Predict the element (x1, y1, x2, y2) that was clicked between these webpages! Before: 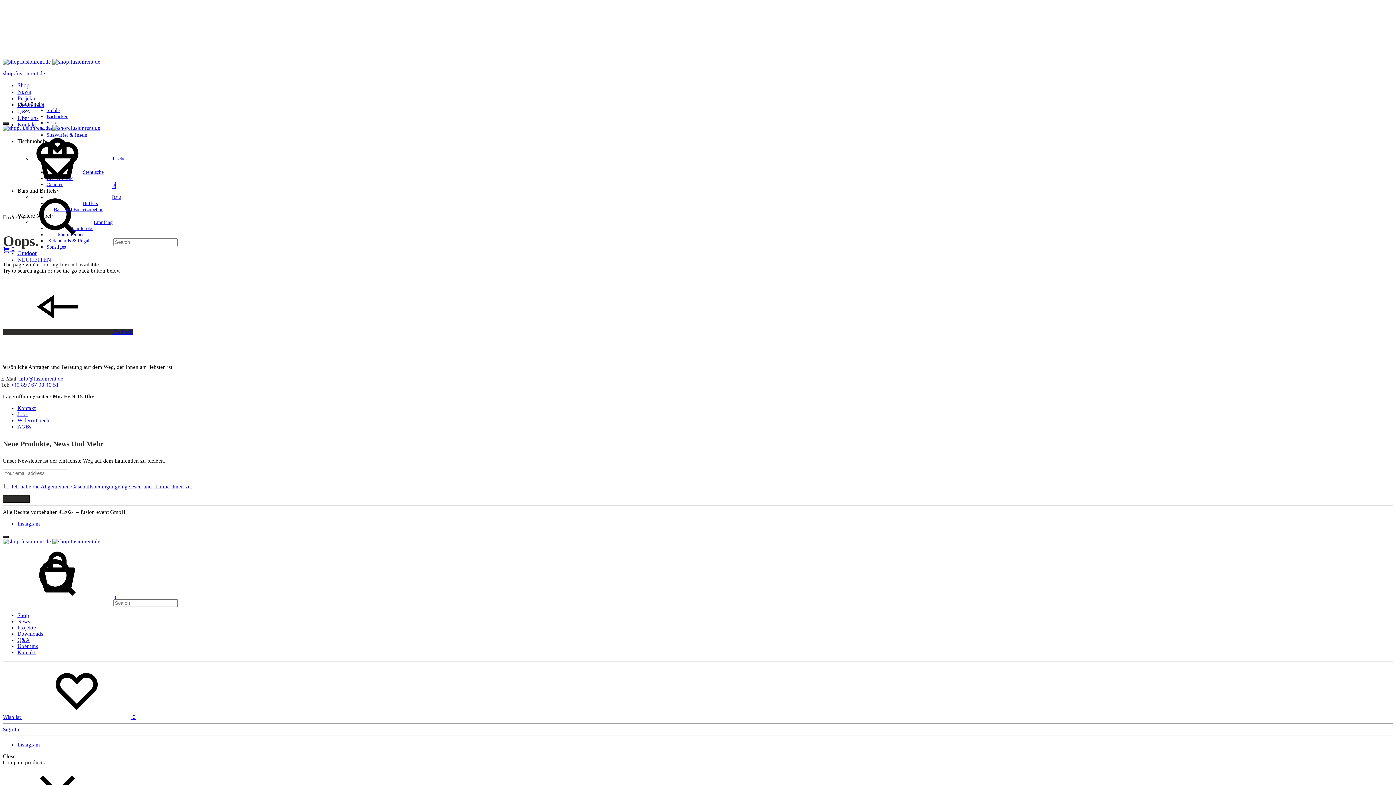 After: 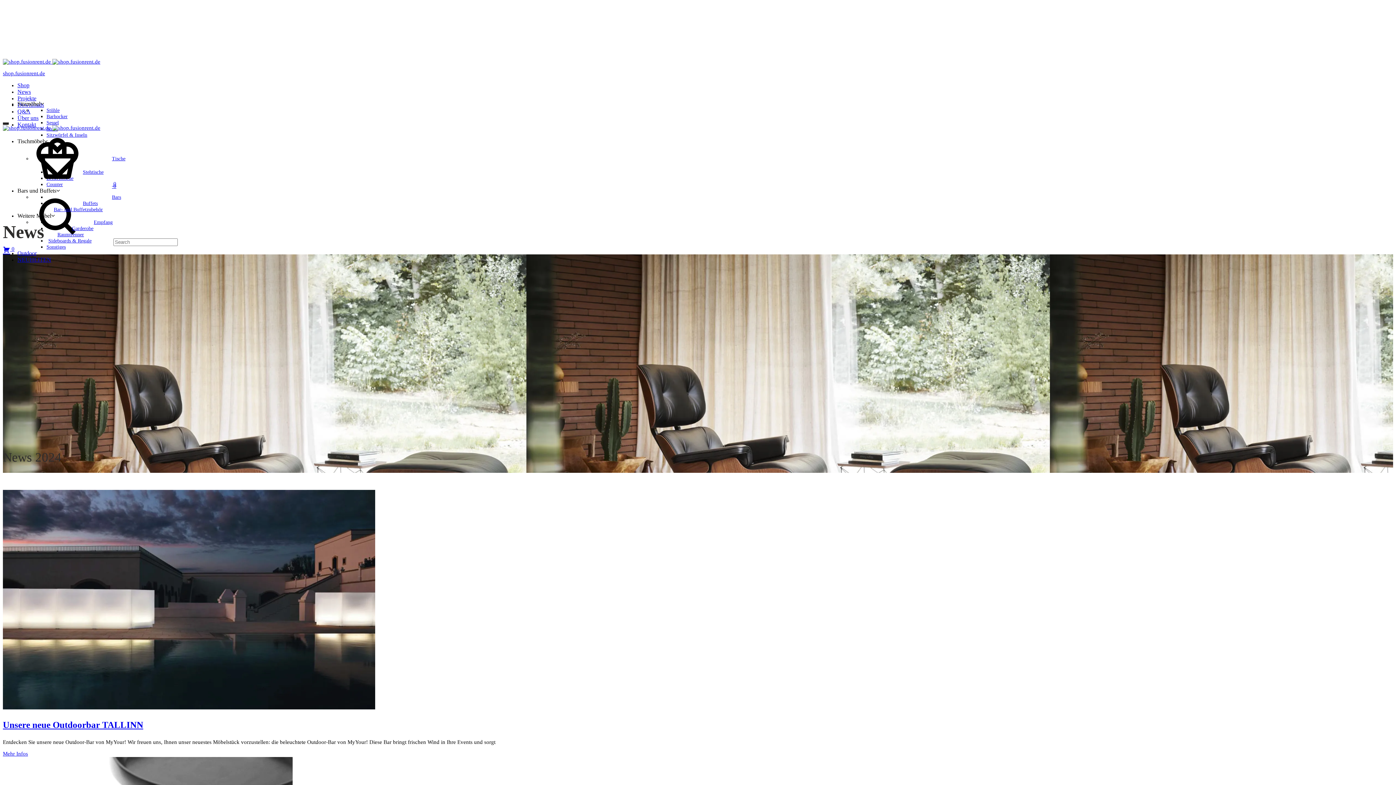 Action: label: News bbox: (17, 618, 30, 624)